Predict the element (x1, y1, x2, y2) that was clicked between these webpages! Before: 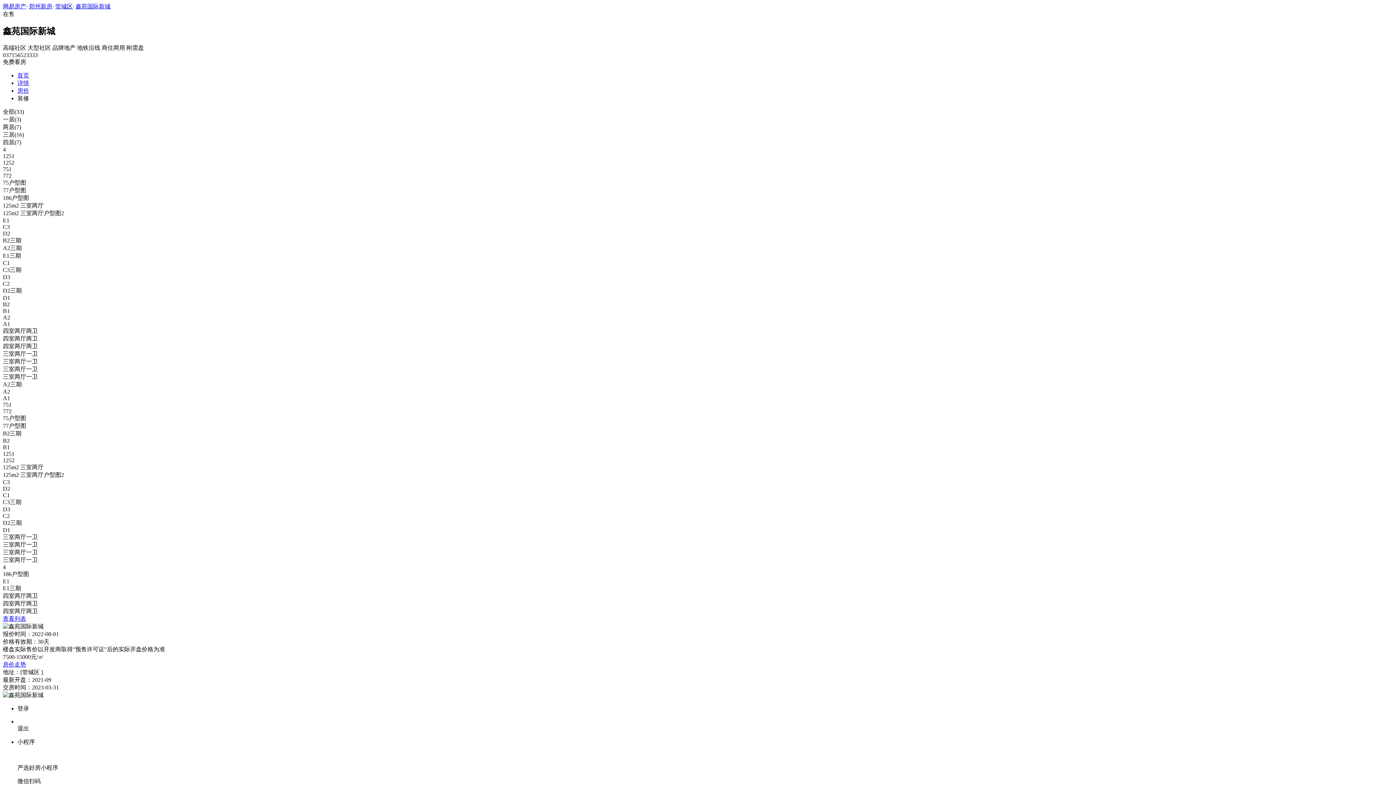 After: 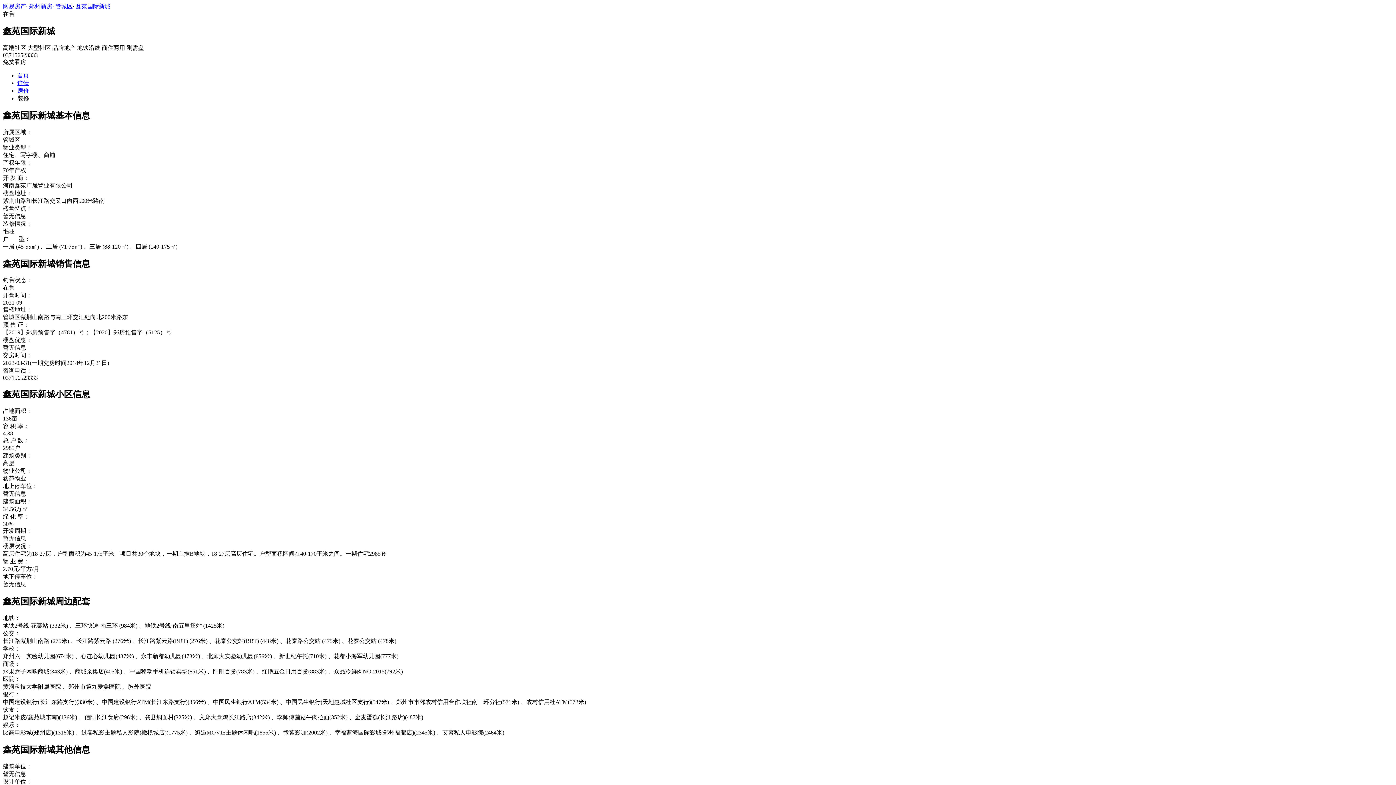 Action: bbox: (17, 79, 29, 86) label: 详情